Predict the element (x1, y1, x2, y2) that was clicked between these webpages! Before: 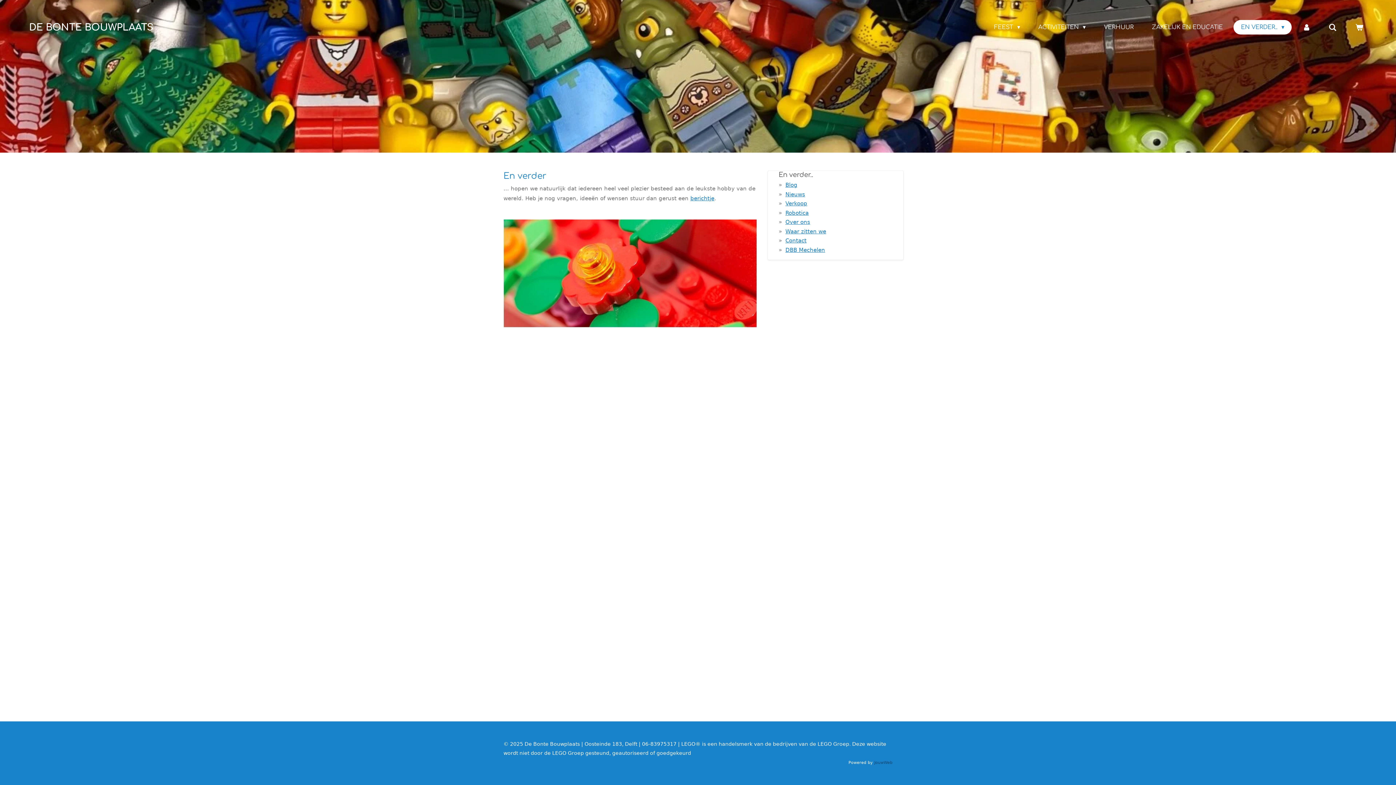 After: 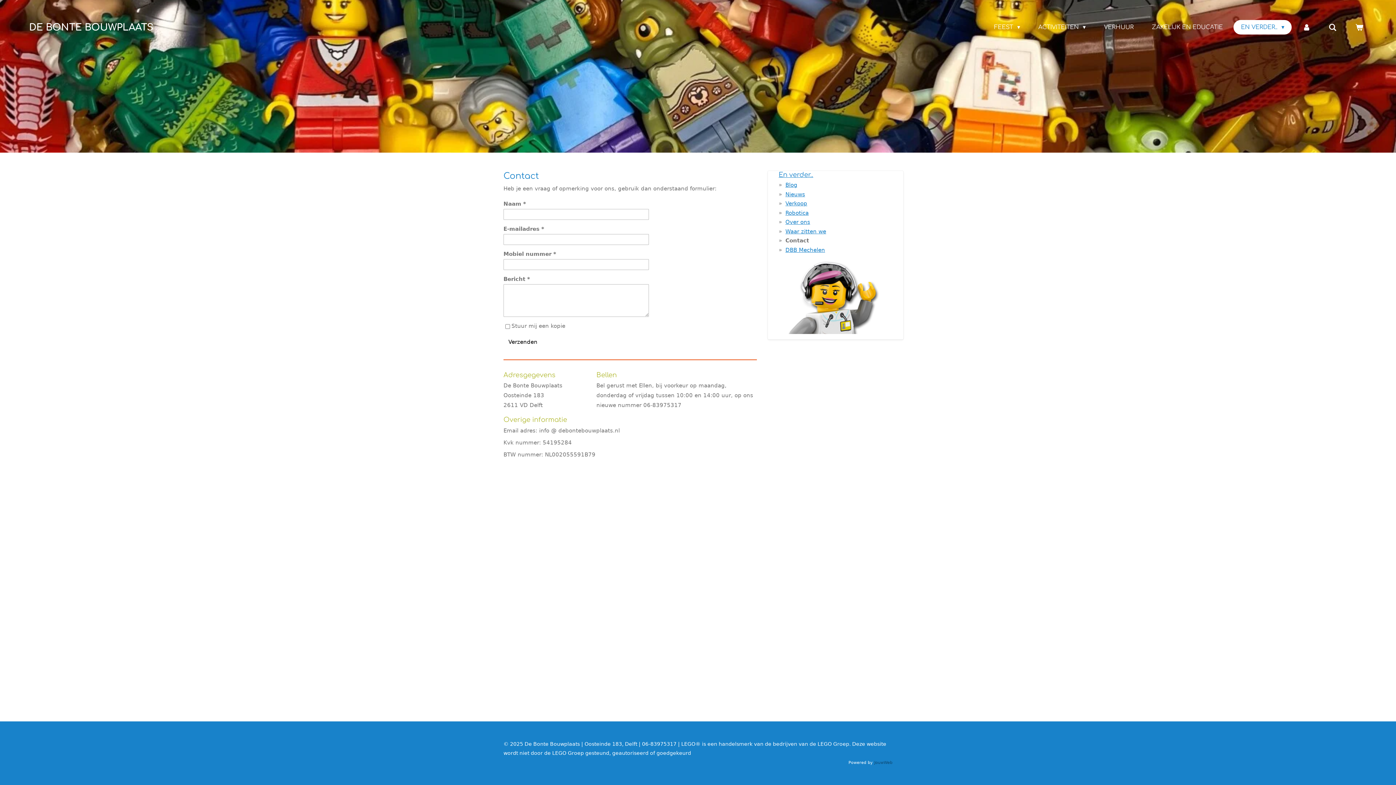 Action: bbox: (690, 195, 714, 201) label: berichtje